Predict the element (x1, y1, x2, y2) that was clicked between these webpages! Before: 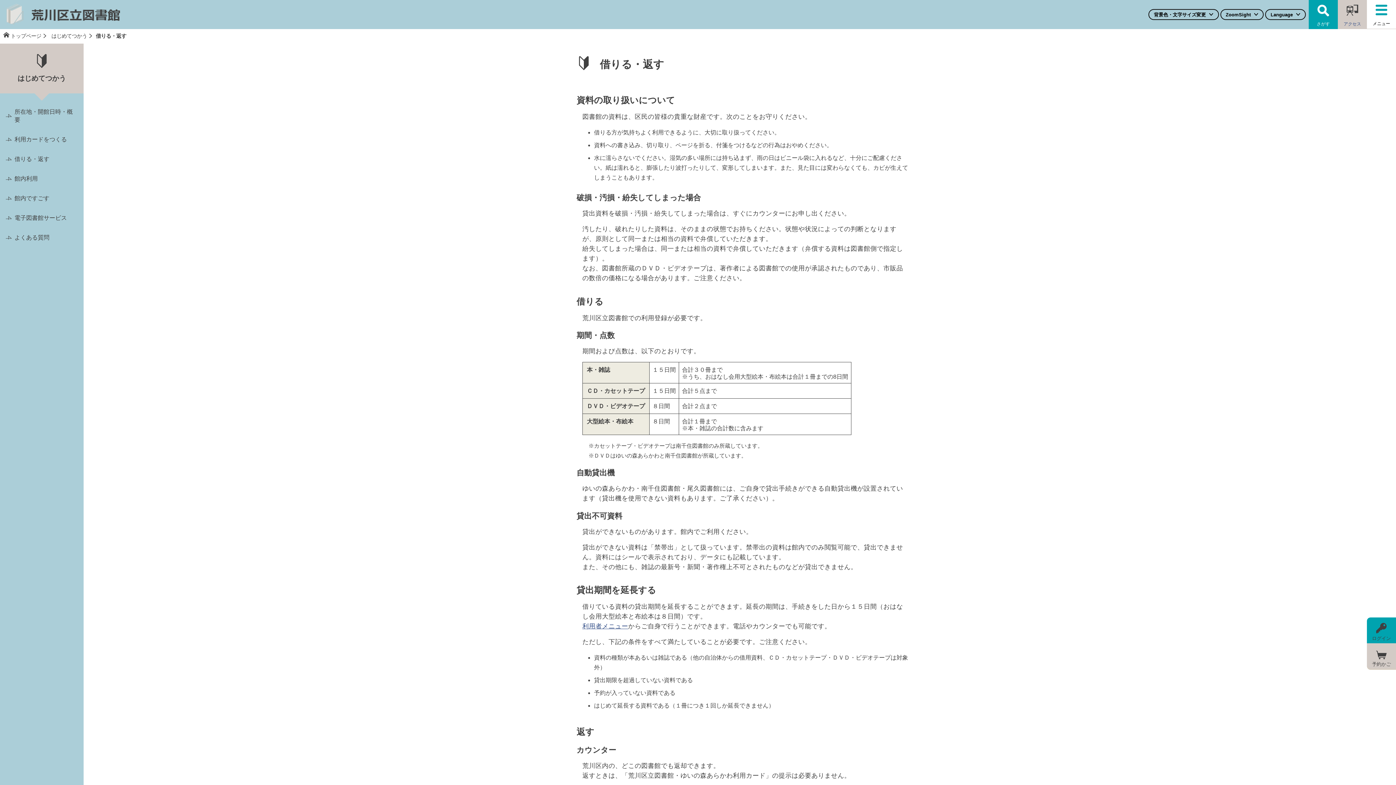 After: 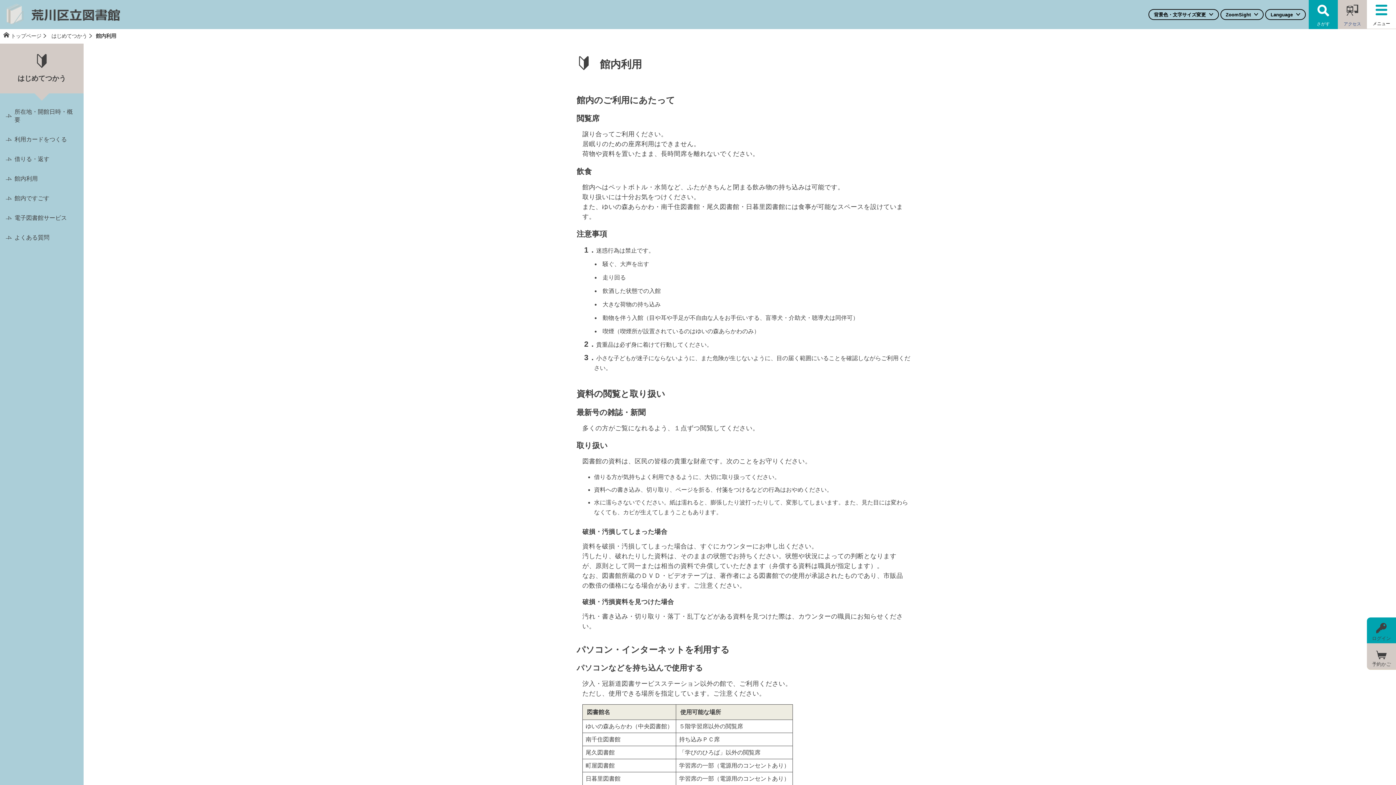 Action: label: 館内利用 bbox: (0, 169, 83, 188)